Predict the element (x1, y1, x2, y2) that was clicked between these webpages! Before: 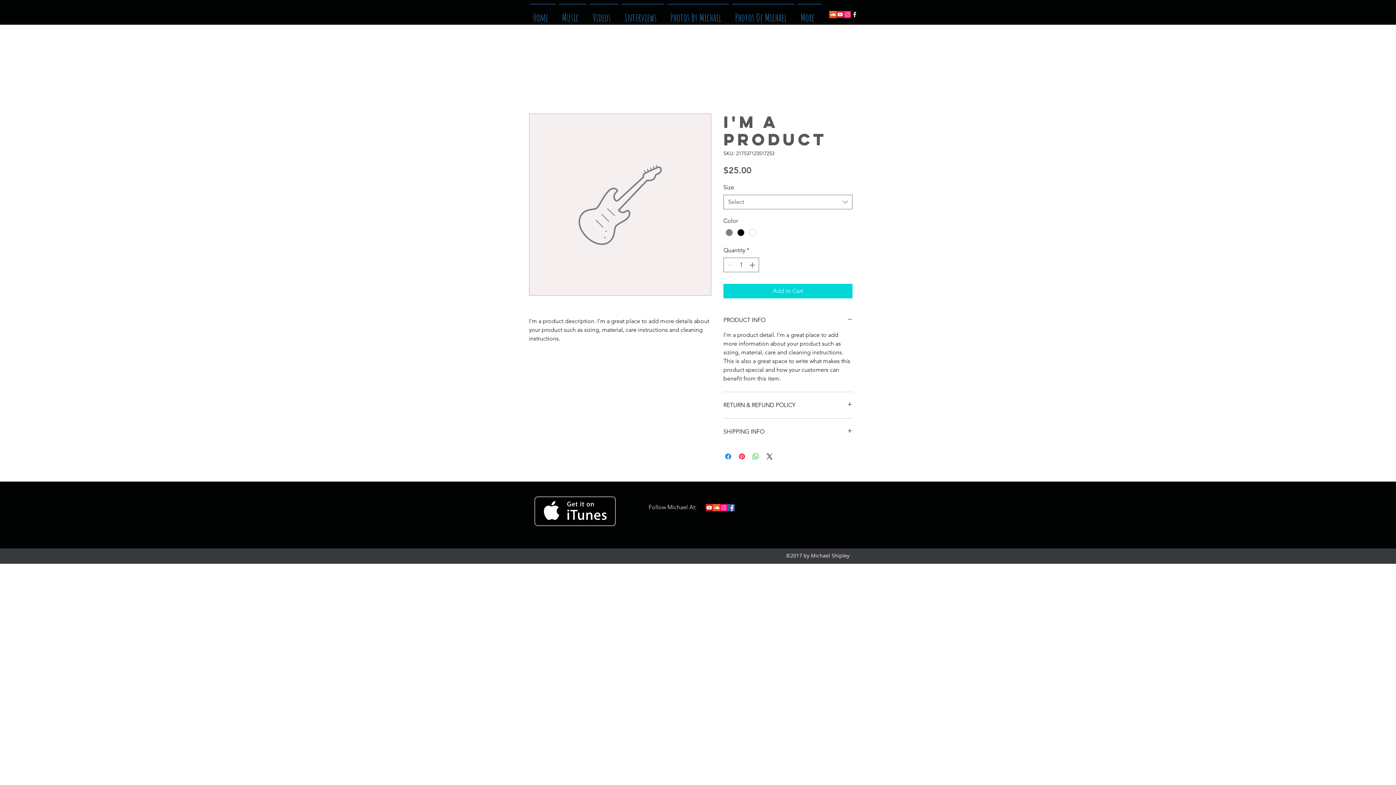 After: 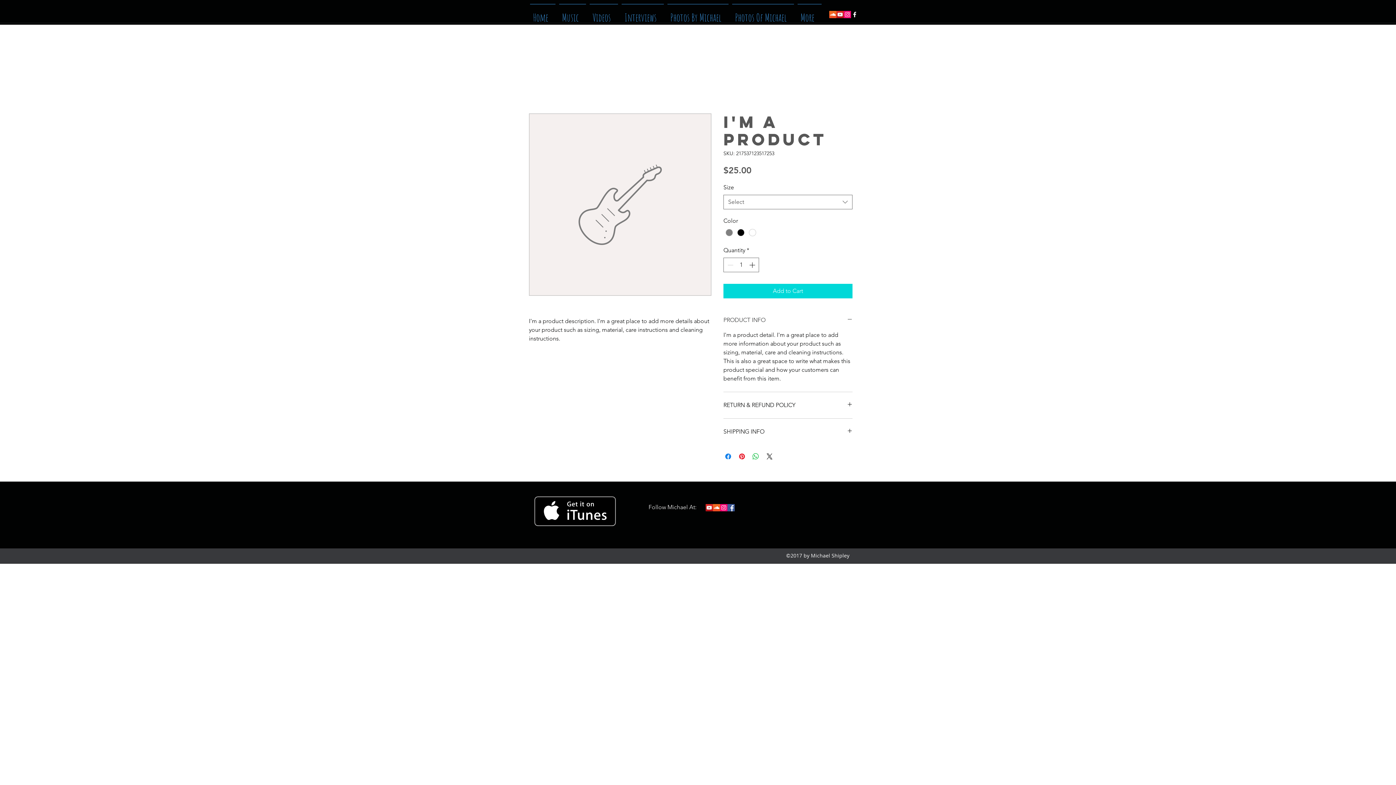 Action: label: PRODUCT INFO bbox: (723, 316, 852, 324)